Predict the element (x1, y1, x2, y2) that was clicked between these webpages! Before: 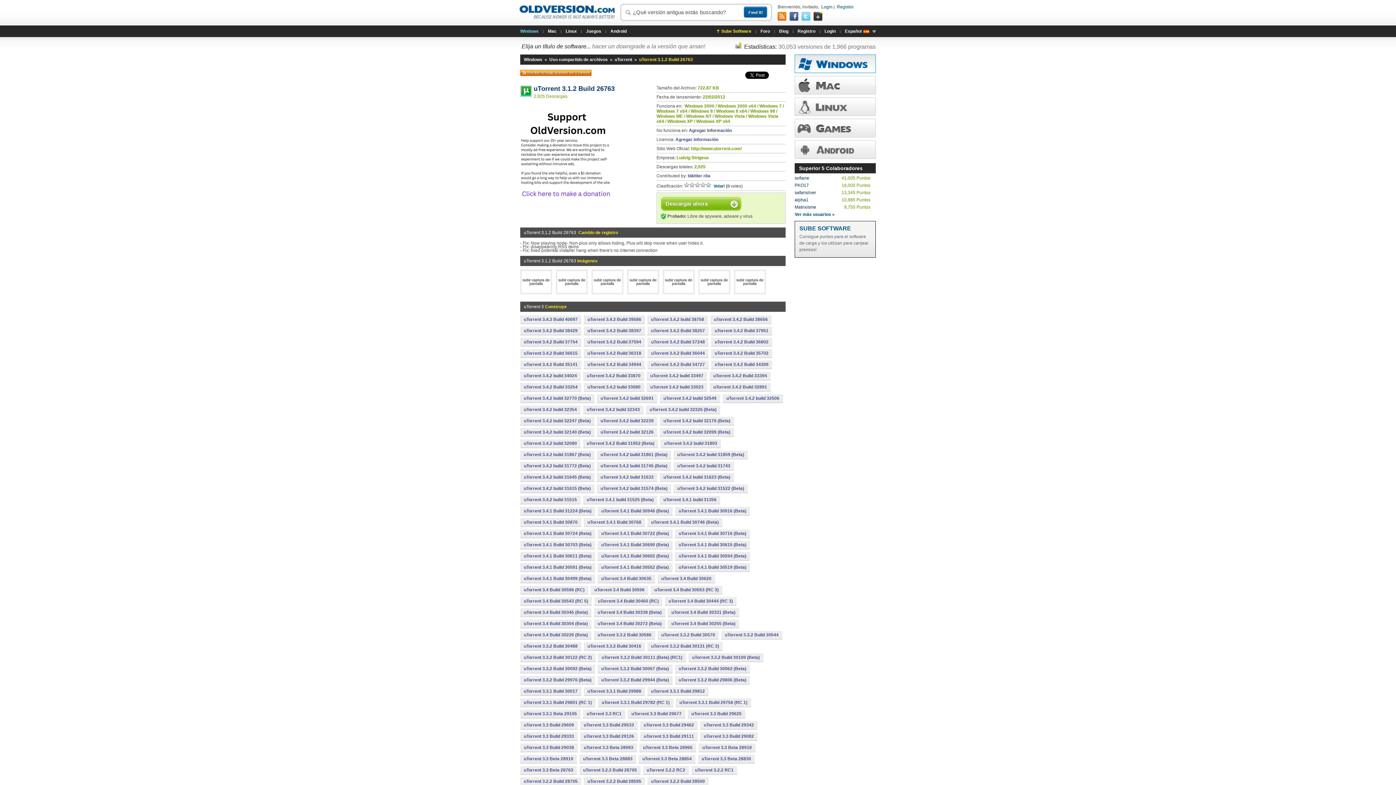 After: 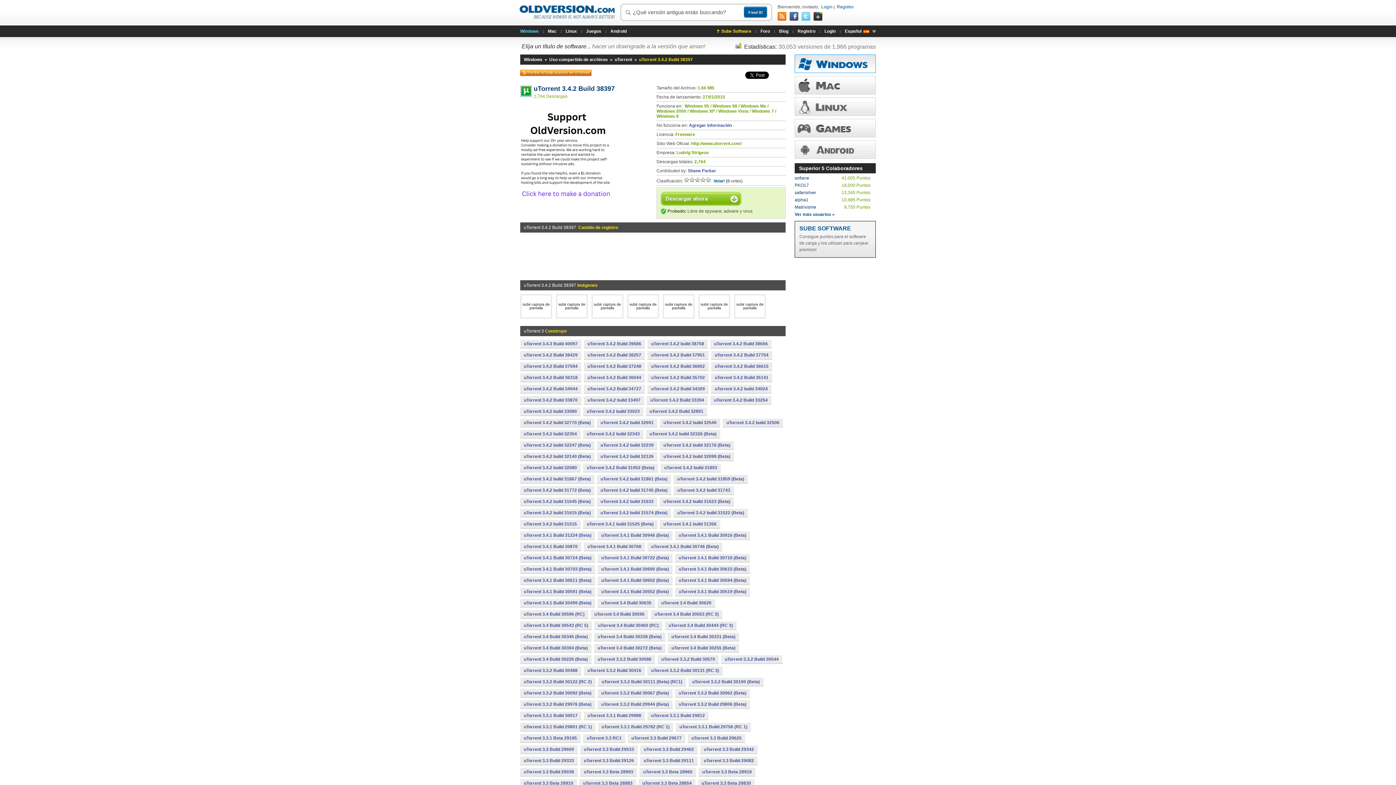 Action: bbox: (584, 326, 645, 334) label: uTorrent 3.4.2 Build 38397